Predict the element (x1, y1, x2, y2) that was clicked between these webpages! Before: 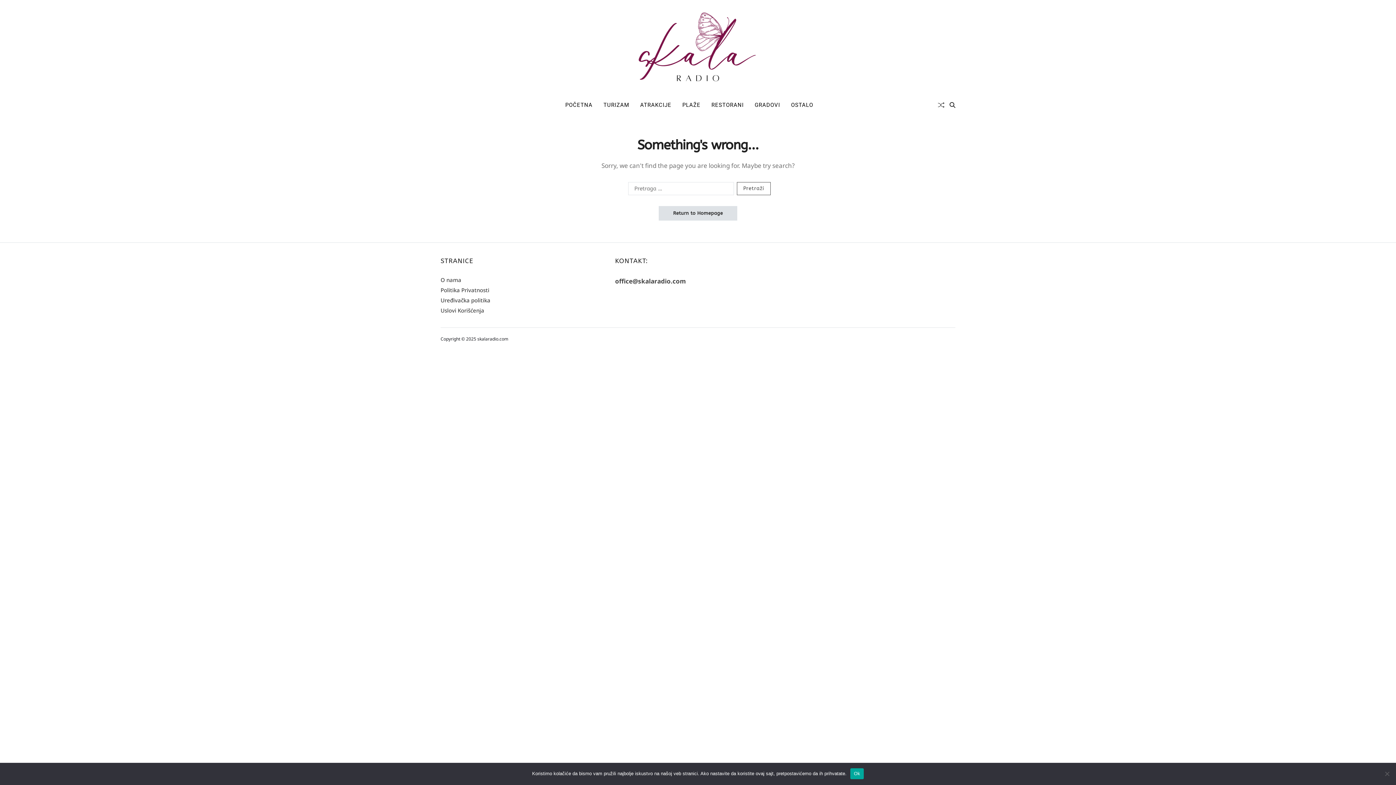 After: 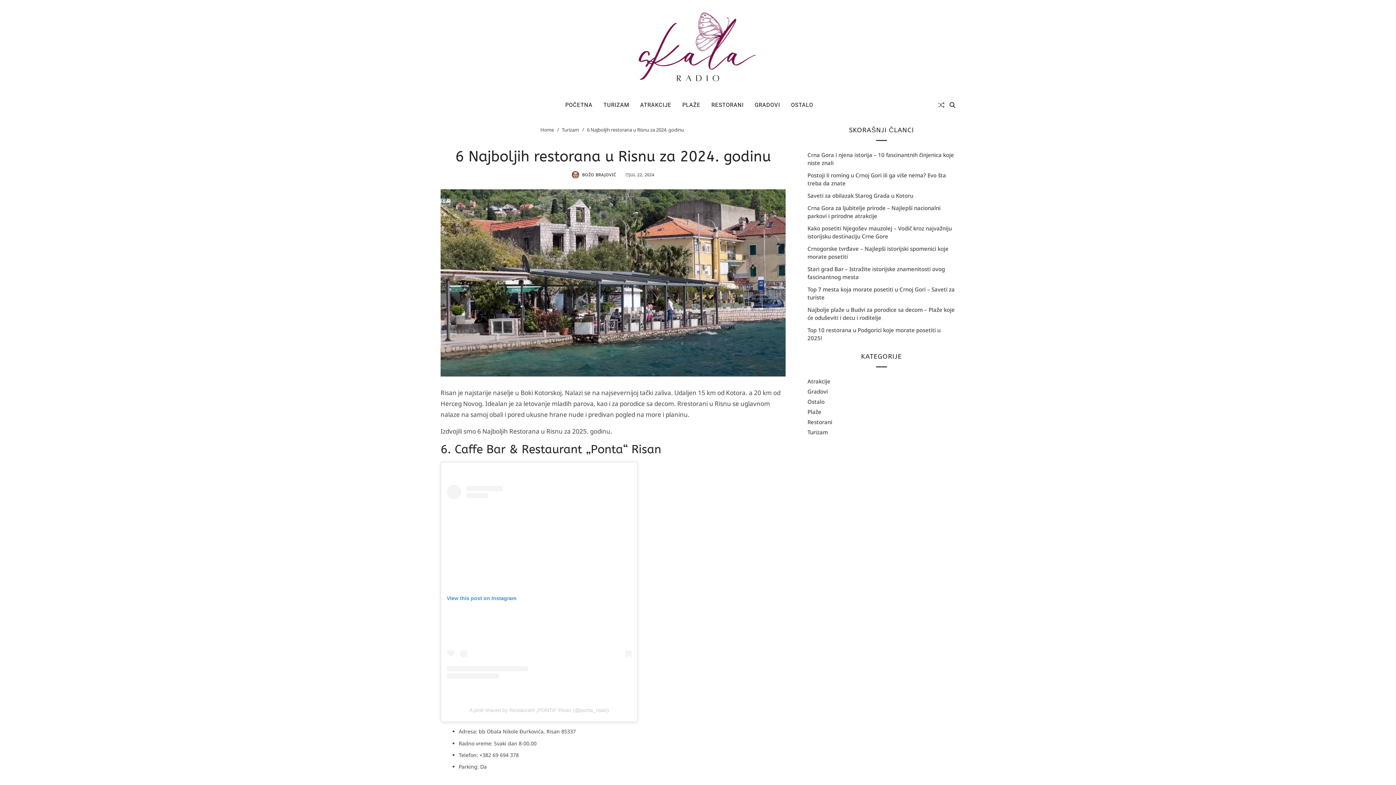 Action: label: Random Article bbox: (938, 101, 944, 108)